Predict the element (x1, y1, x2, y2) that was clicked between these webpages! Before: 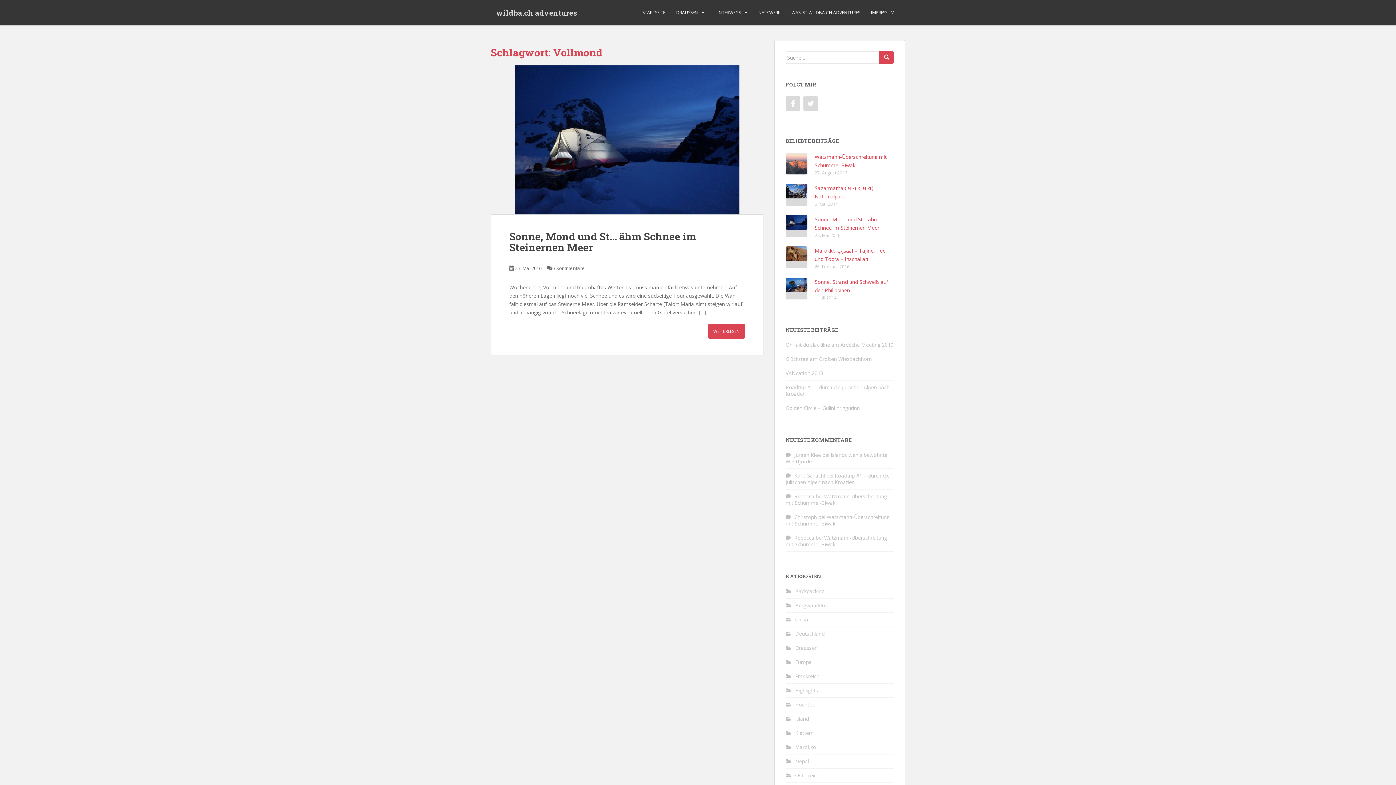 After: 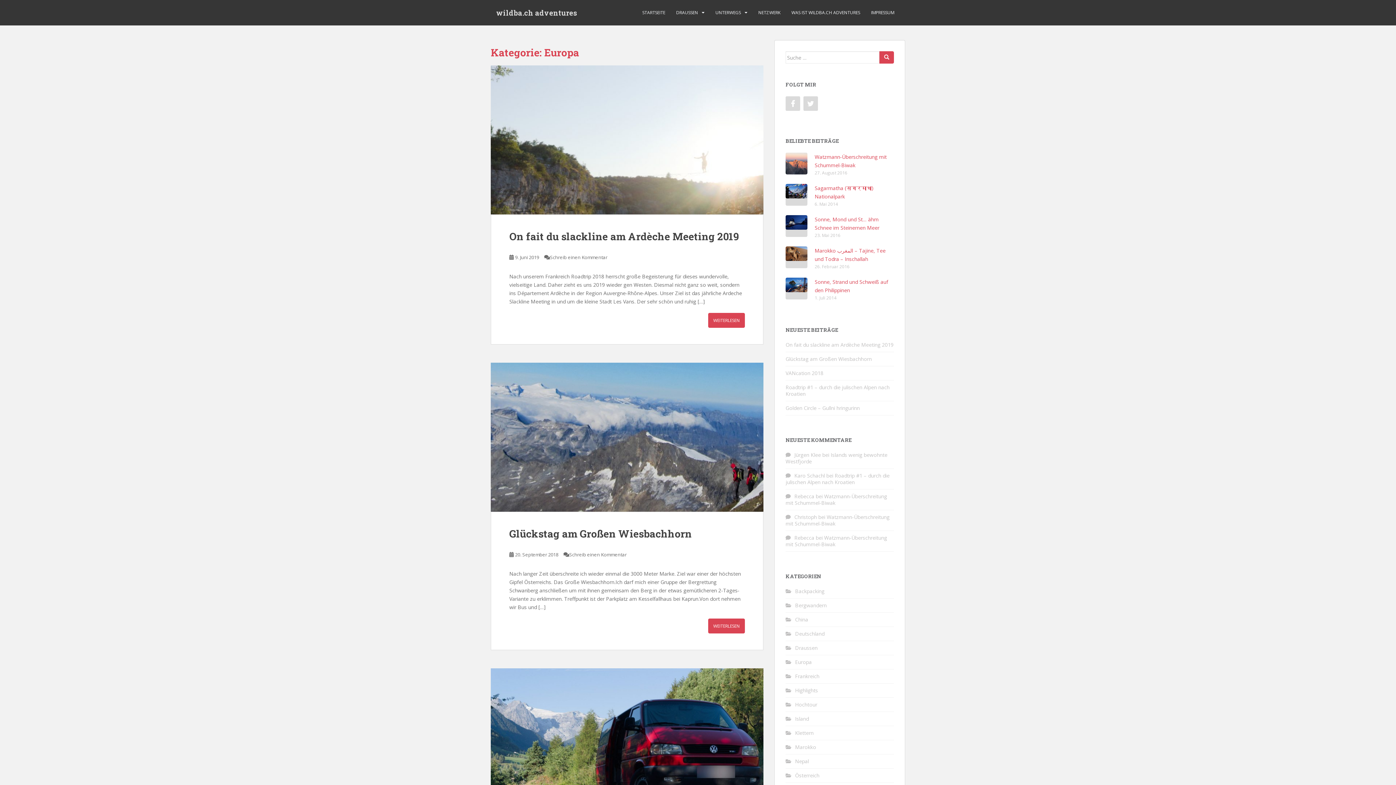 Action: bbox: (795, 658, 812, 665) label: Europa